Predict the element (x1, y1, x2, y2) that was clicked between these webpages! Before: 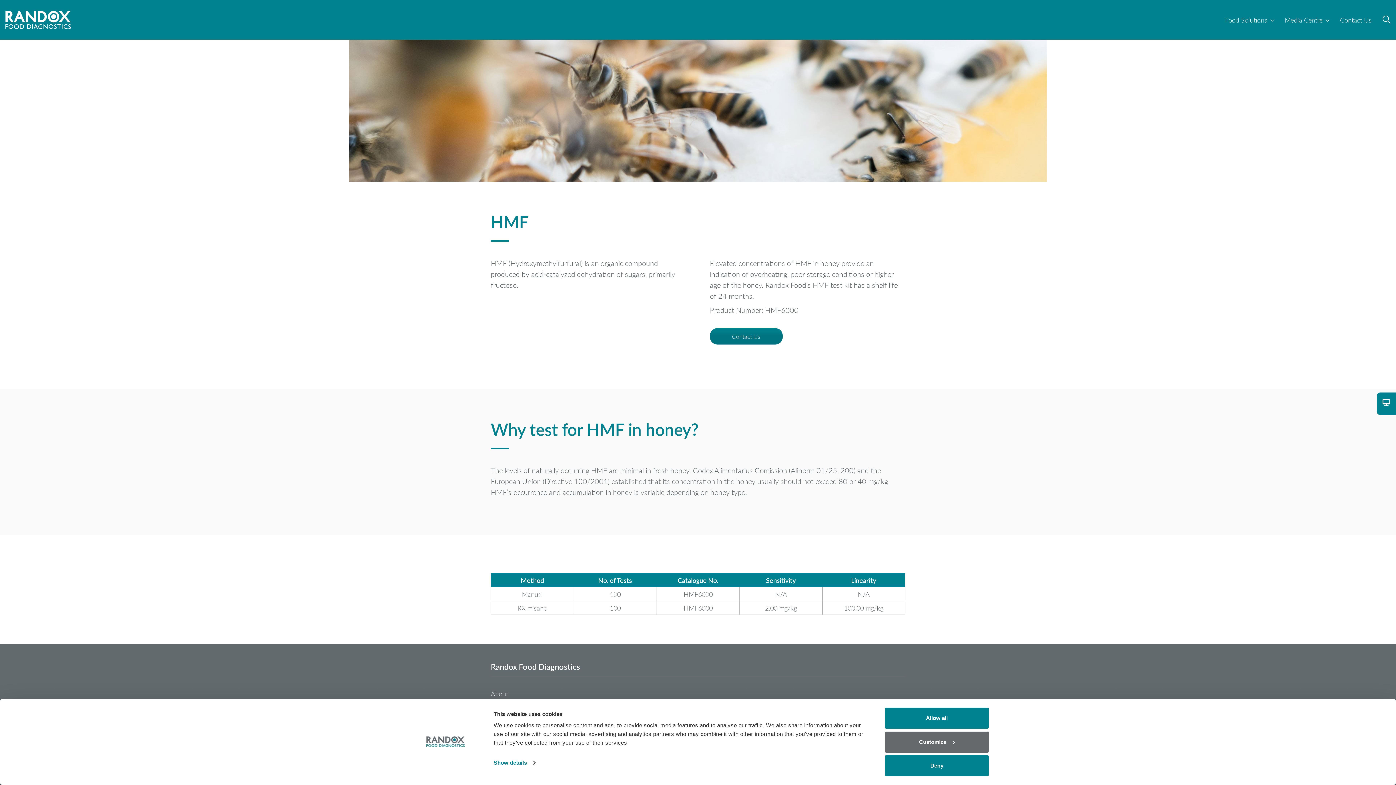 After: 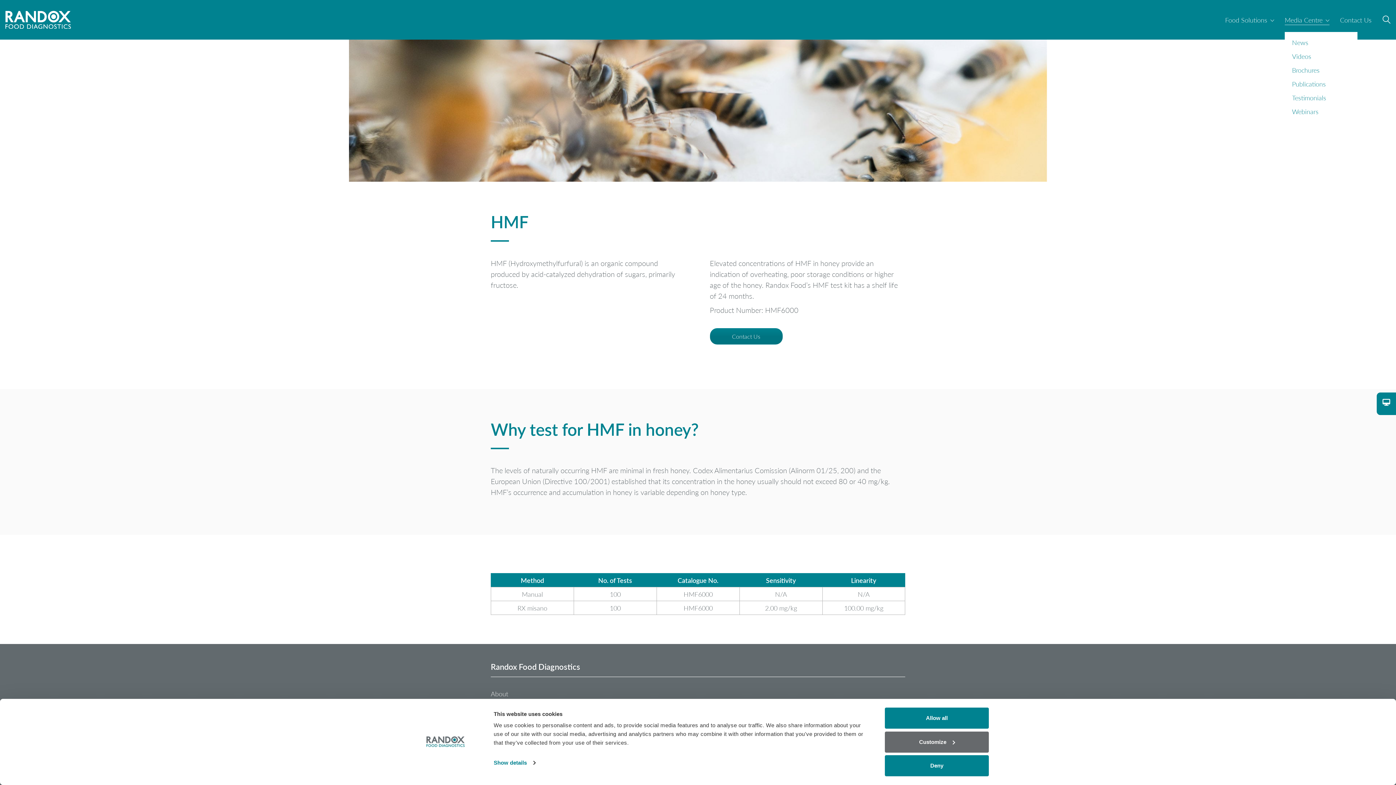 Action: bbox: (1285, 14, 1329, 24) label: Media Centre